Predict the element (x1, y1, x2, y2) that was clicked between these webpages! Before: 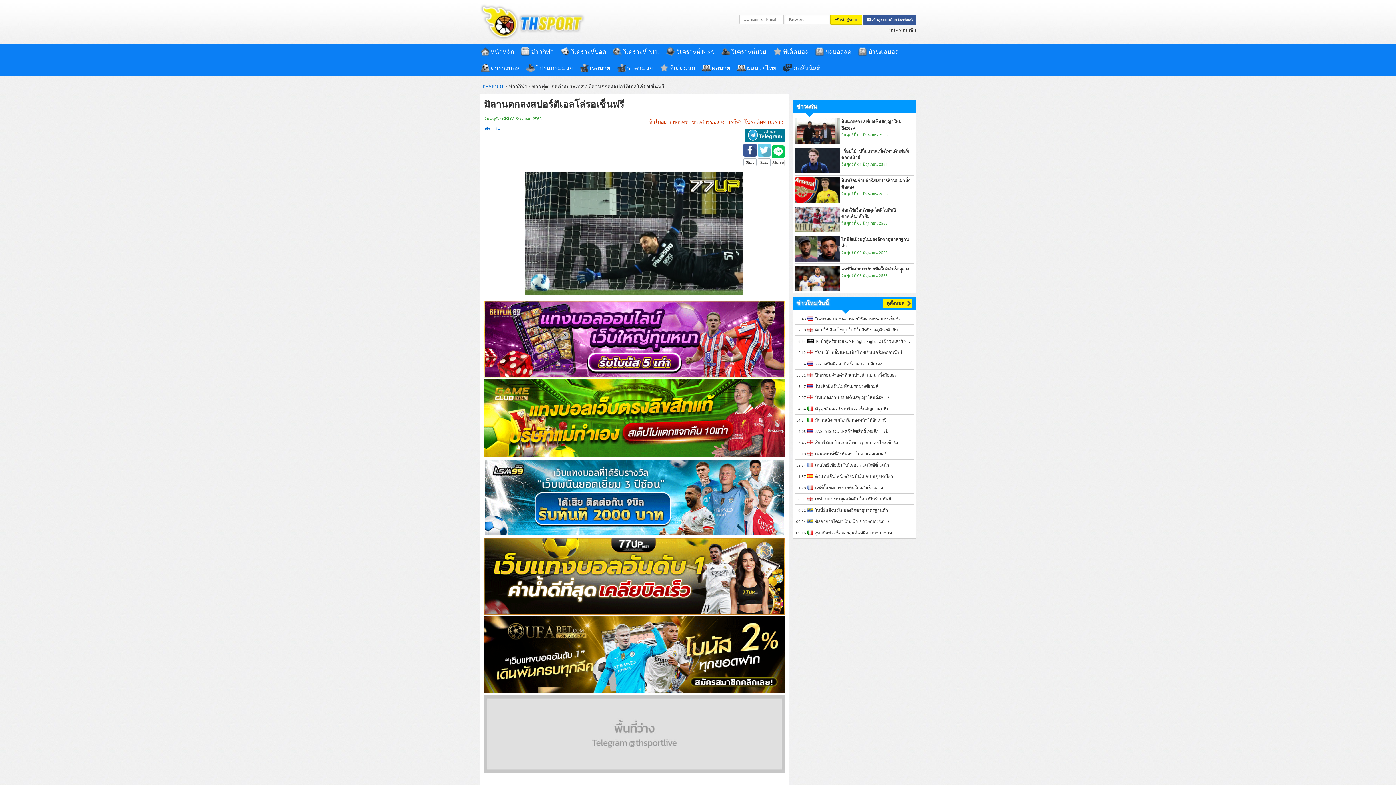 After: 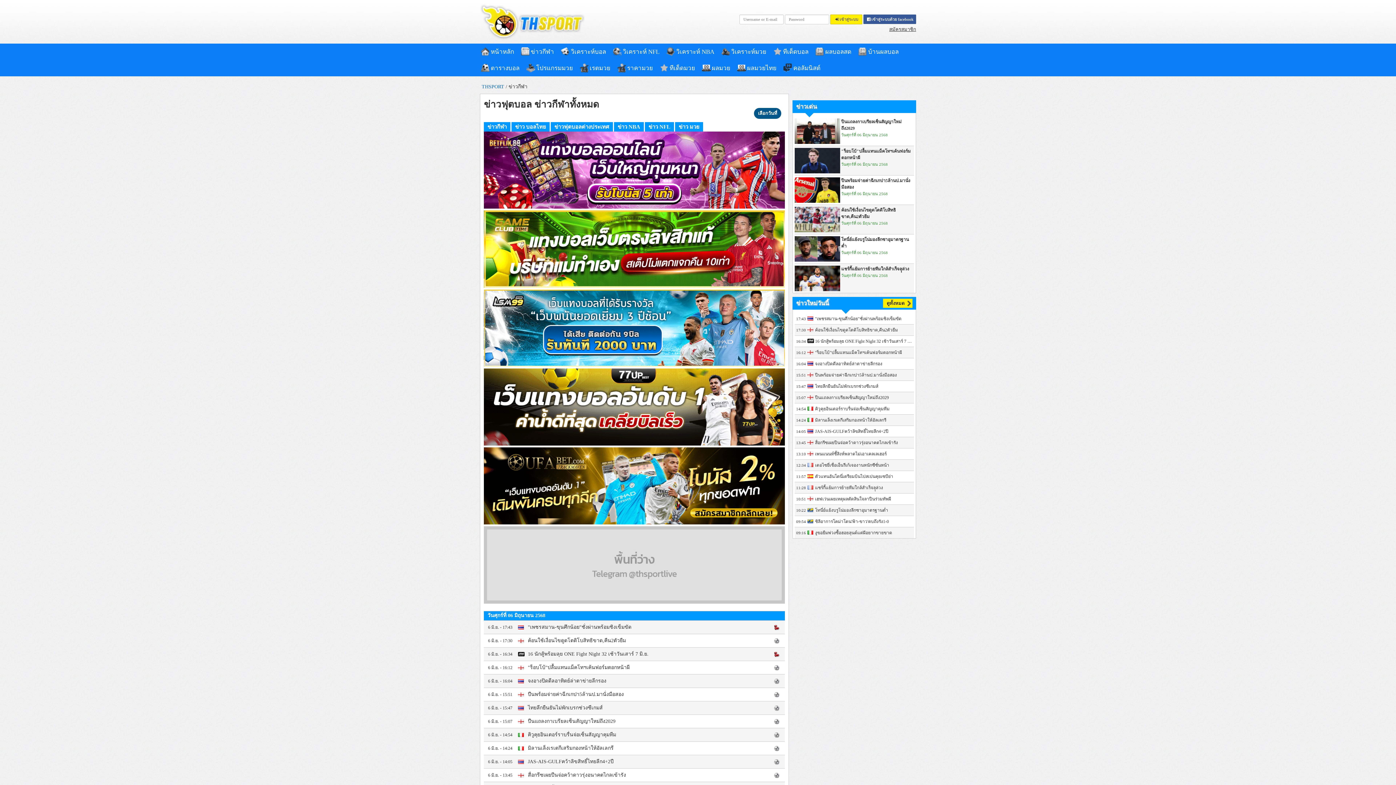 Action: label: ดูทั้งหมด bbox: (883, 298, 912, 308)